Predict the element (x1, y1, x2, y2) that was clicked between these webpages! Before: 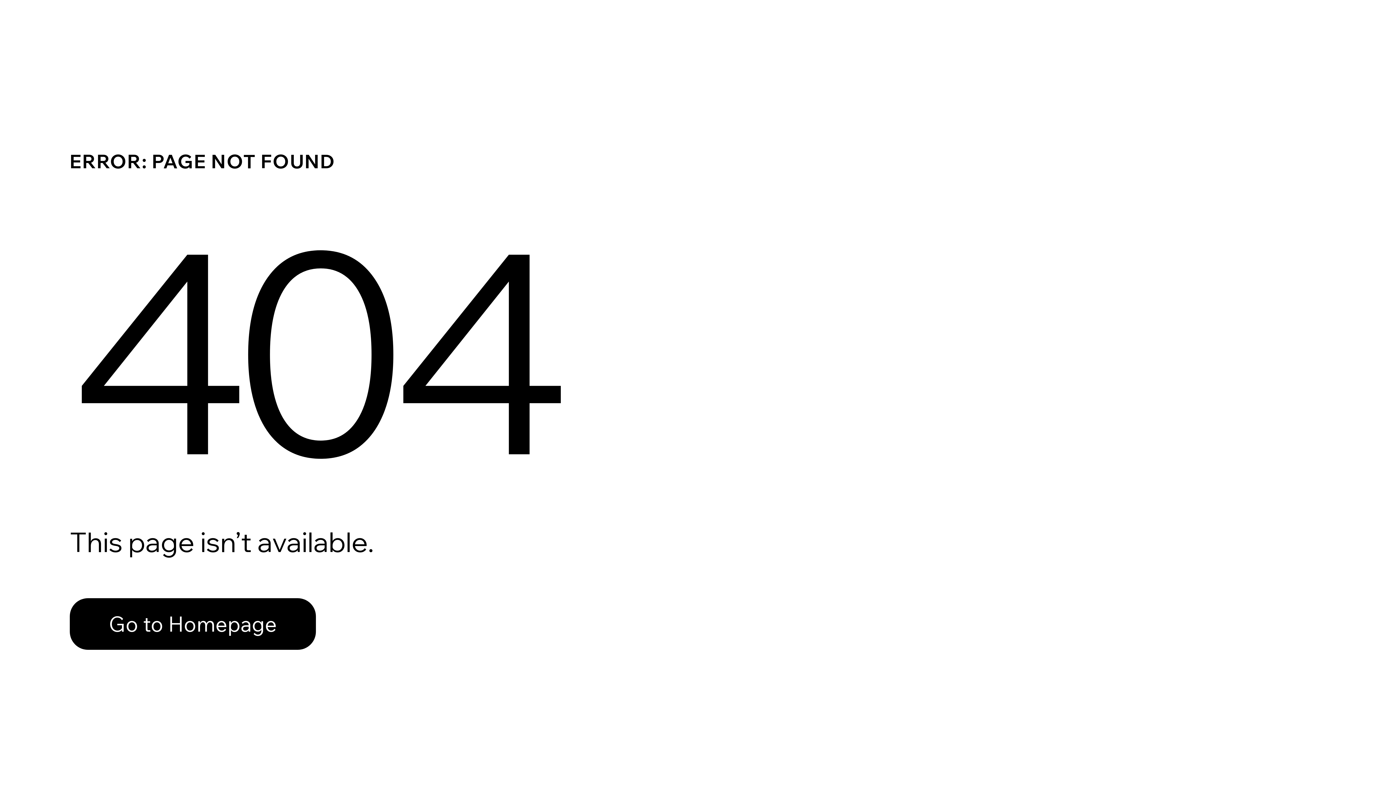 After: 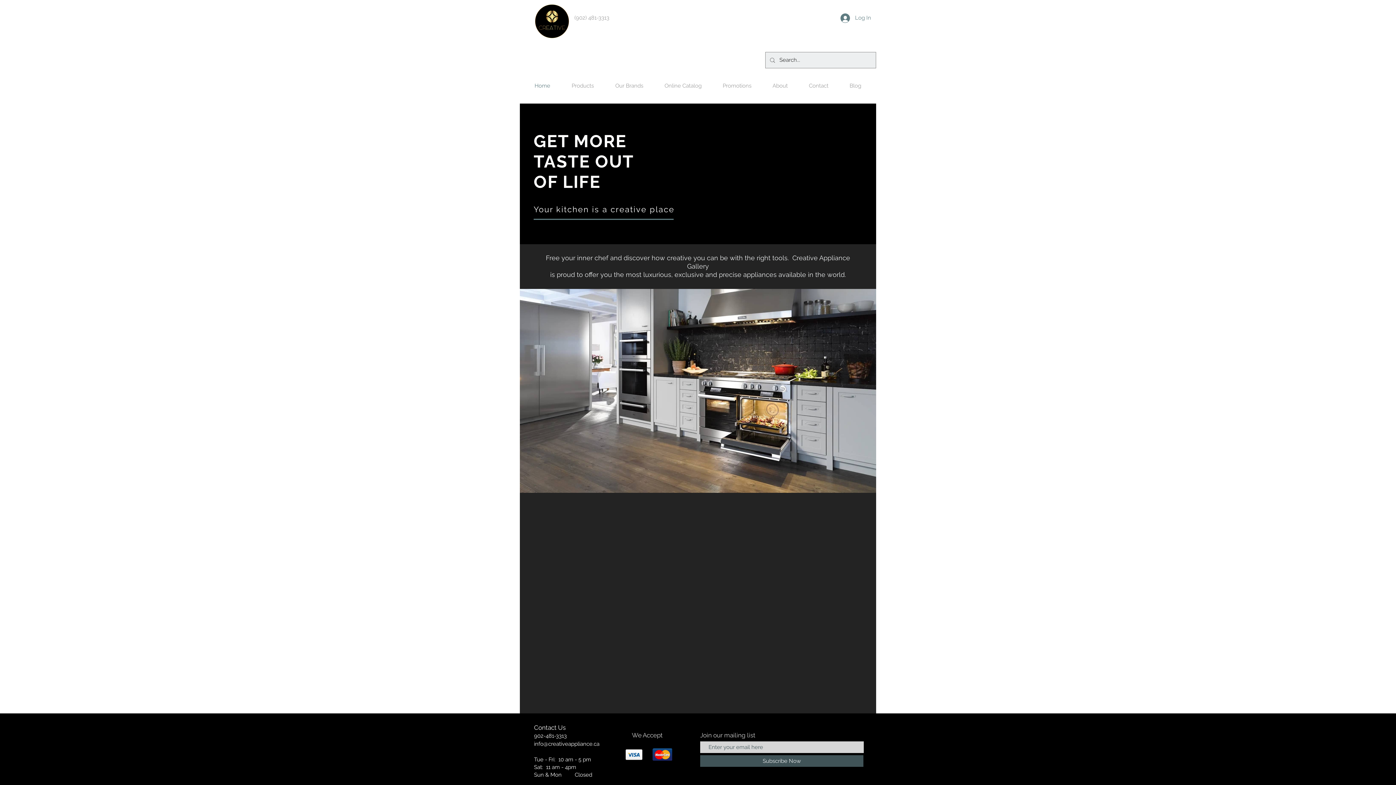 Action: label: Go to Homepage bbox: (69, 598, 316, 650)